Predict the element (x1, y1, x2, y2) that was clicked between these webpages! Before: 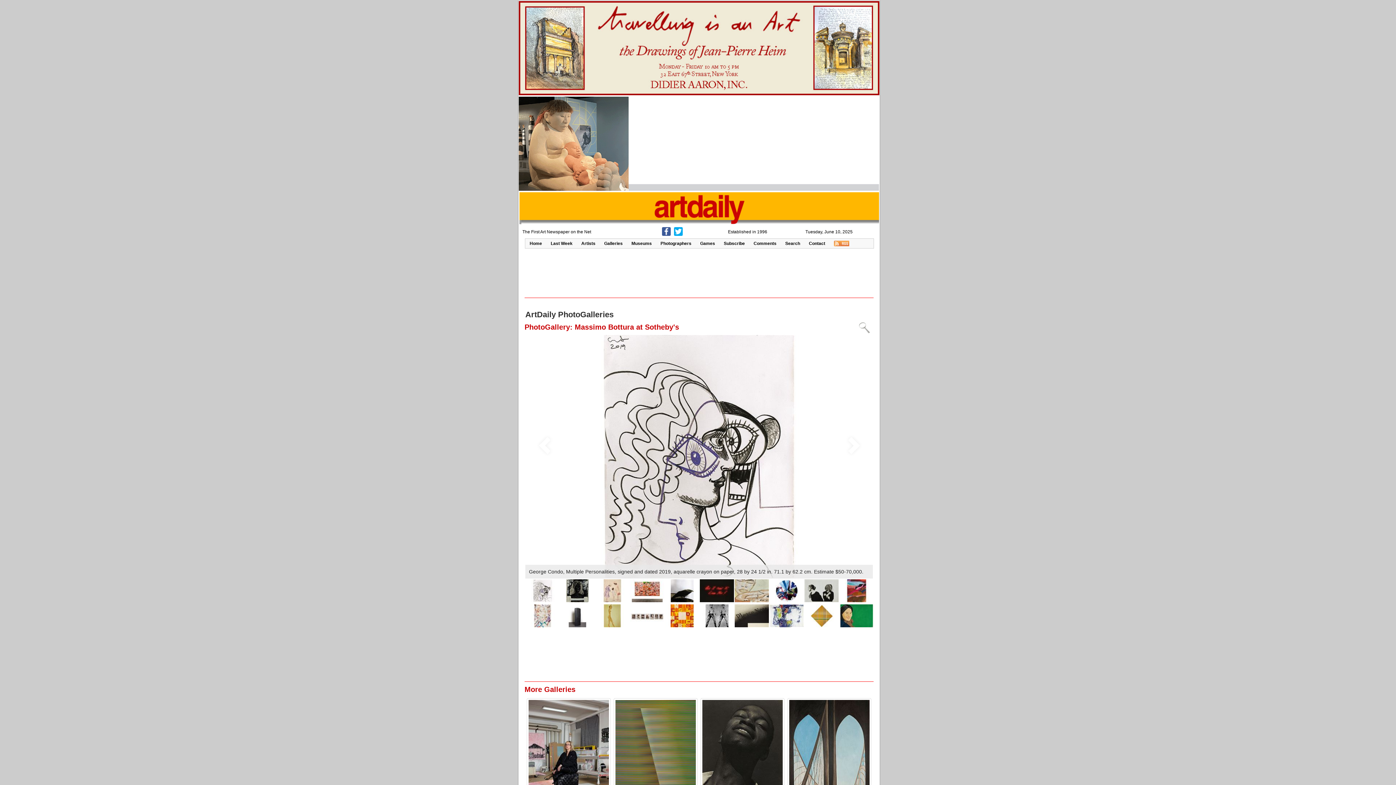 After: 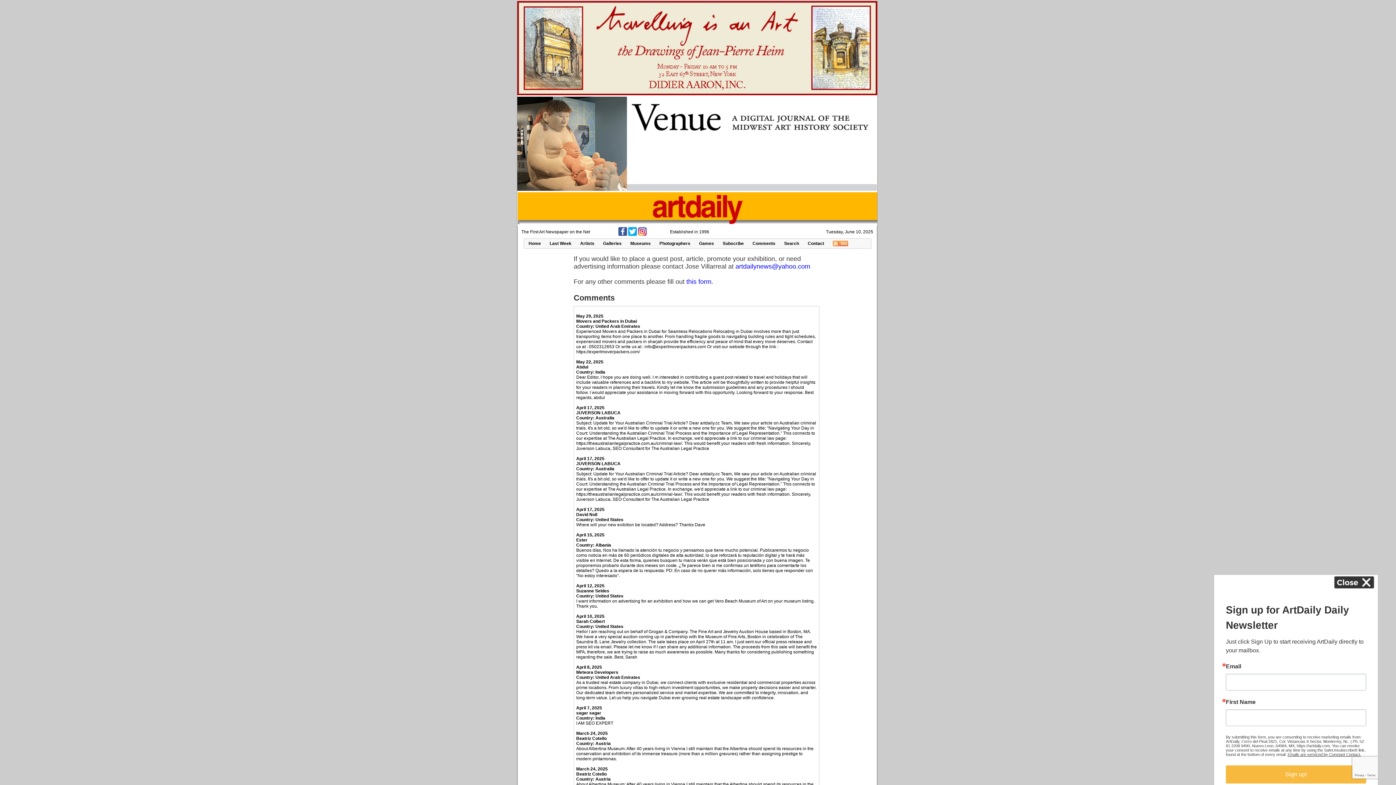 Action: label: Comments bbox: (749, 238, 781, 248)